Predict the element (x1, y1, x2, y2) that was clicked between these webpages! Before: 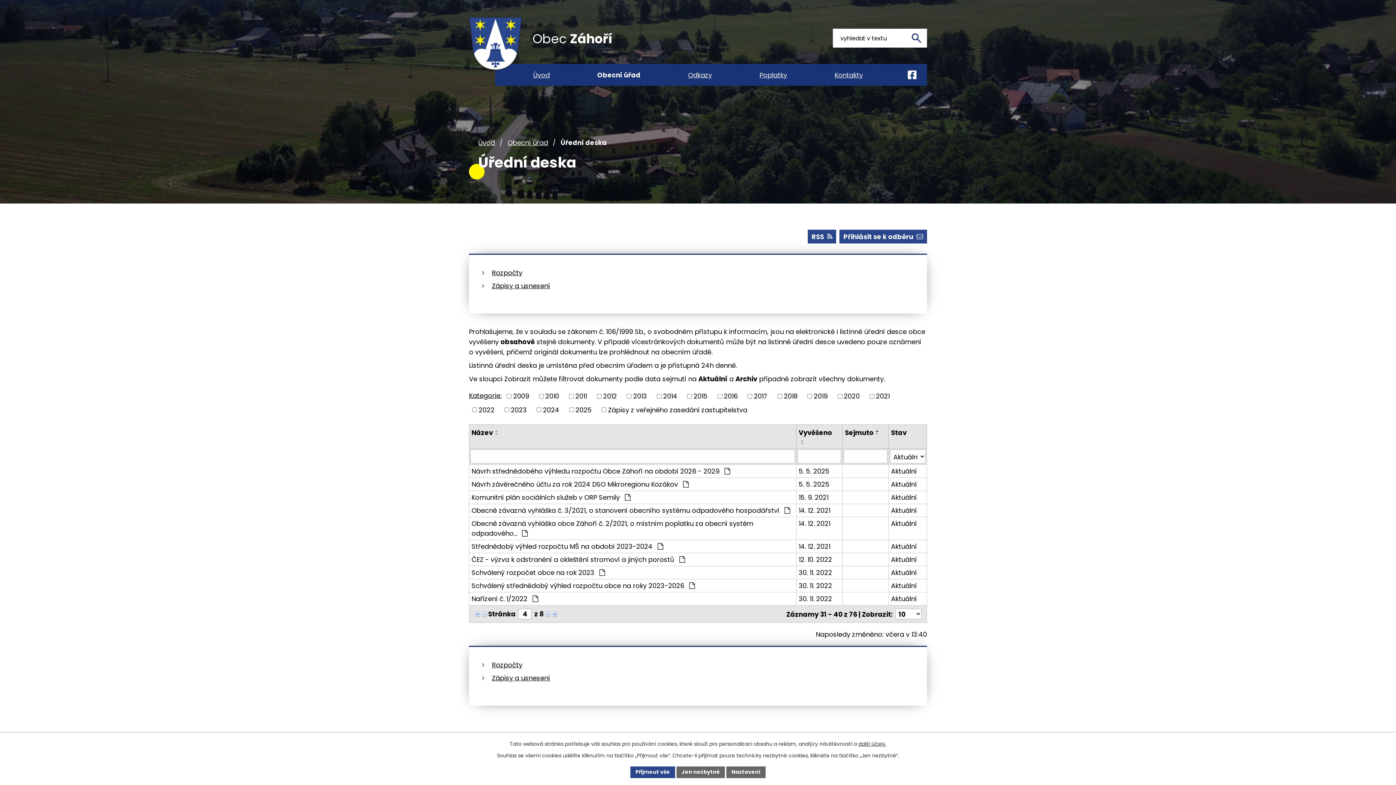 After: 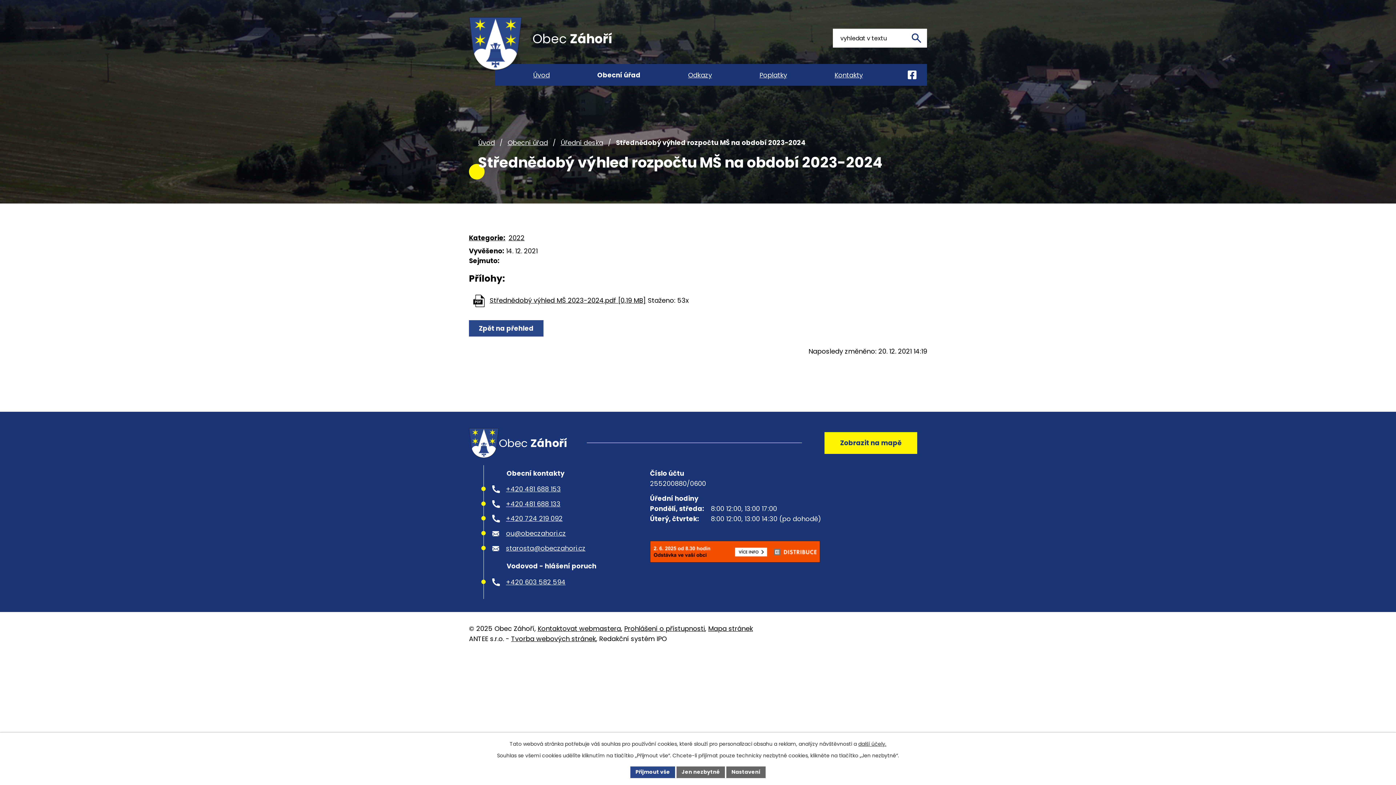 Action: label: Střednědobý výhled rozpočtu MŠ na období 2023-2024  bbox: (471, 541, 794, 551)